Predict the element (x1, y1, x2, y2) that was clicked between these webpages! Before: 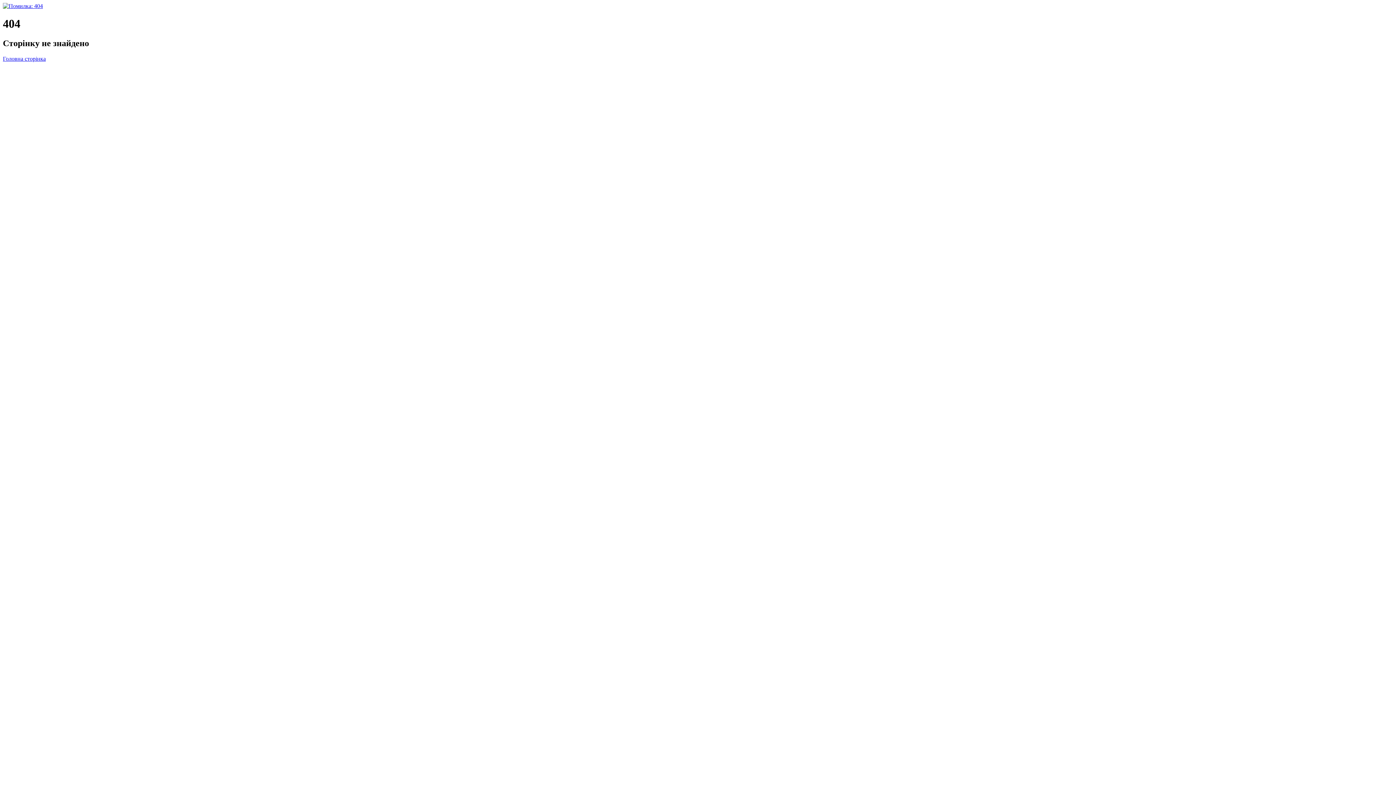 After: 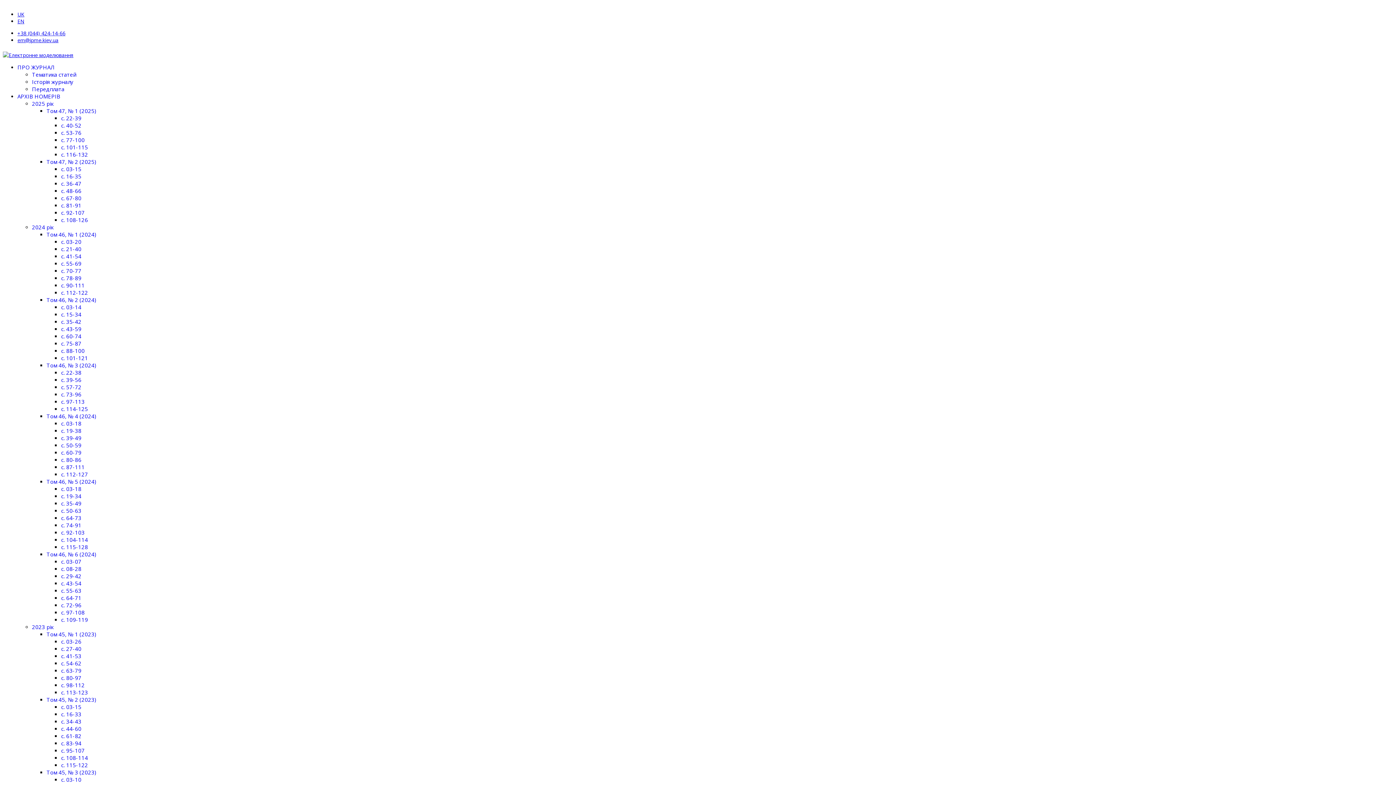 Action: bbox: (2, 55, 45, 61) label: Головна сторінка